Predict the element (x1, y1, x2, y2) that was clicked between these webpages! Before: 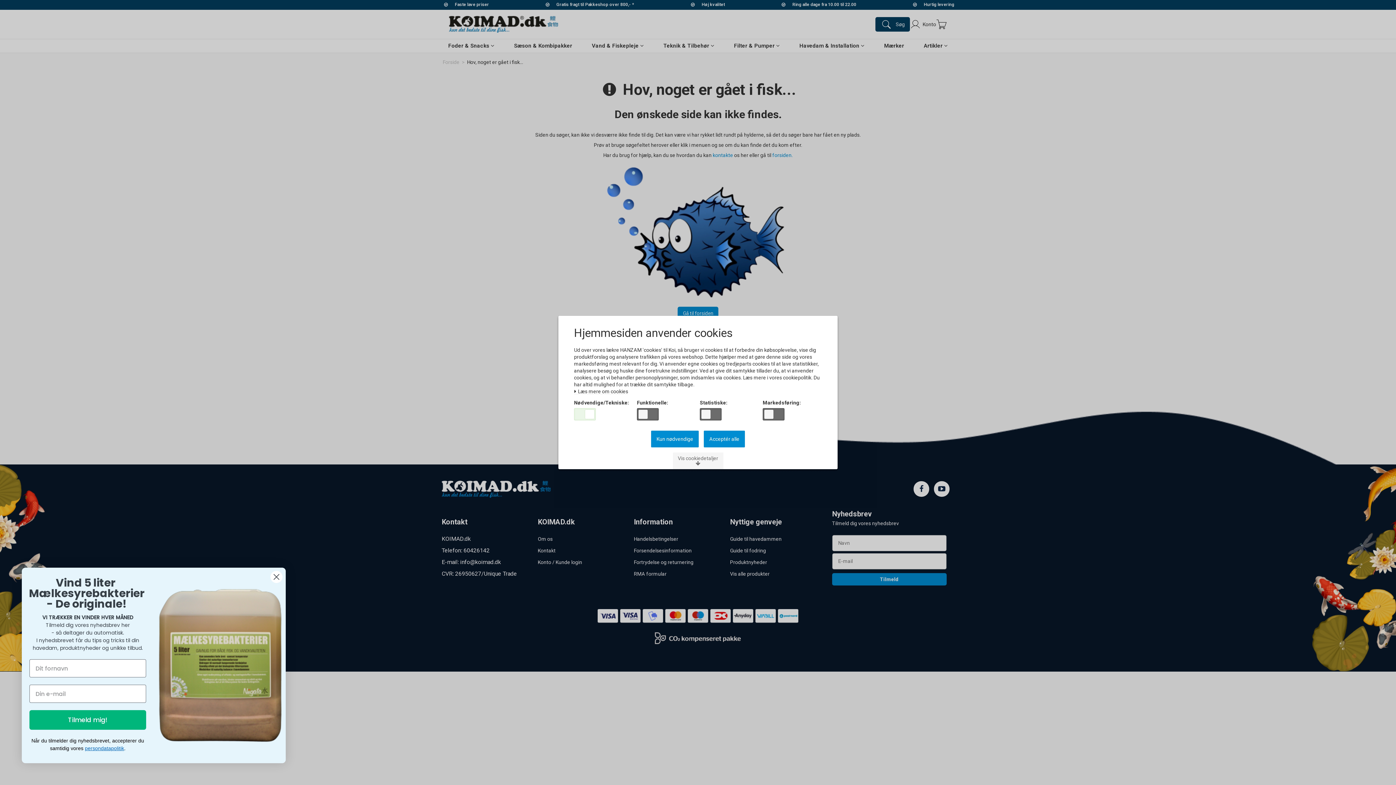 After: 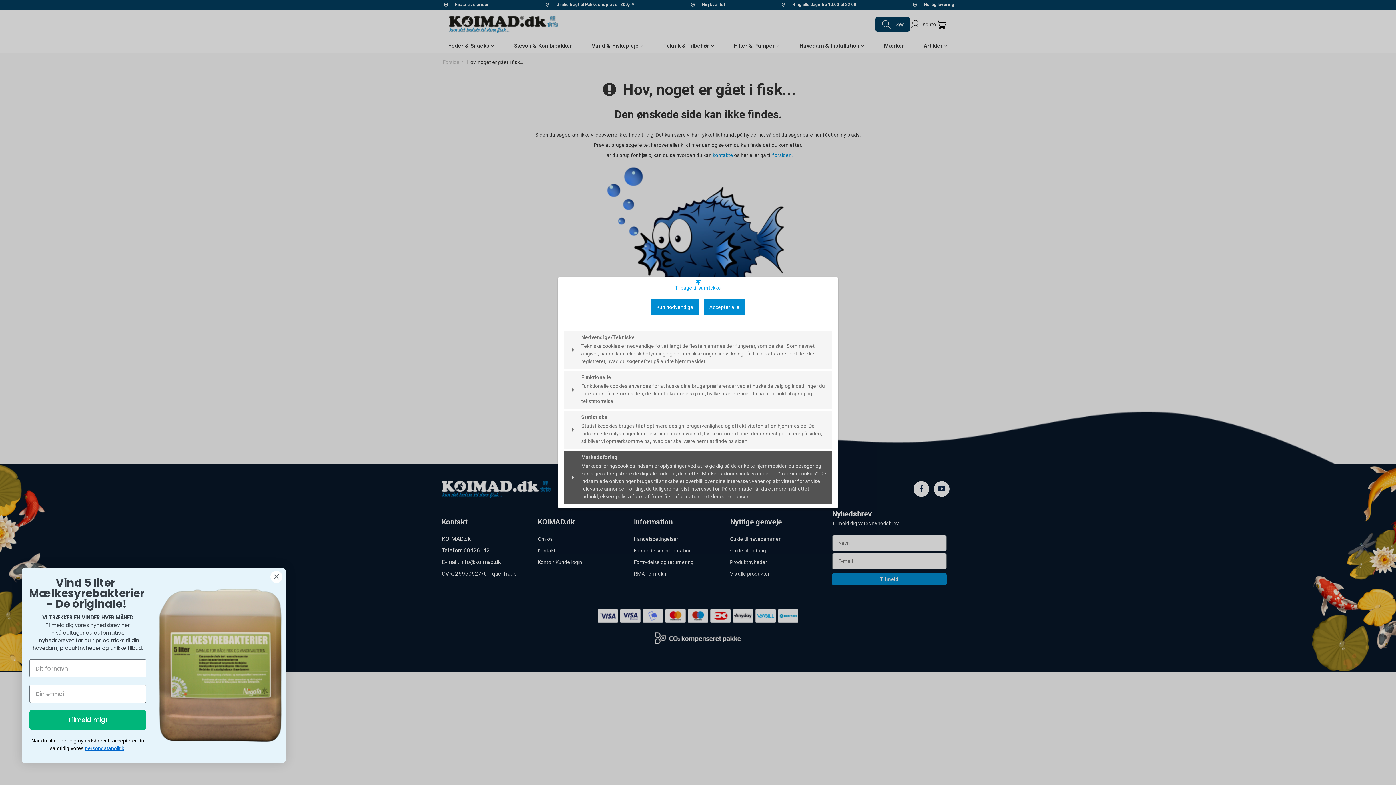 Action: label: Vis cookiedetaljer bbox: (672, 452, 723, 469)